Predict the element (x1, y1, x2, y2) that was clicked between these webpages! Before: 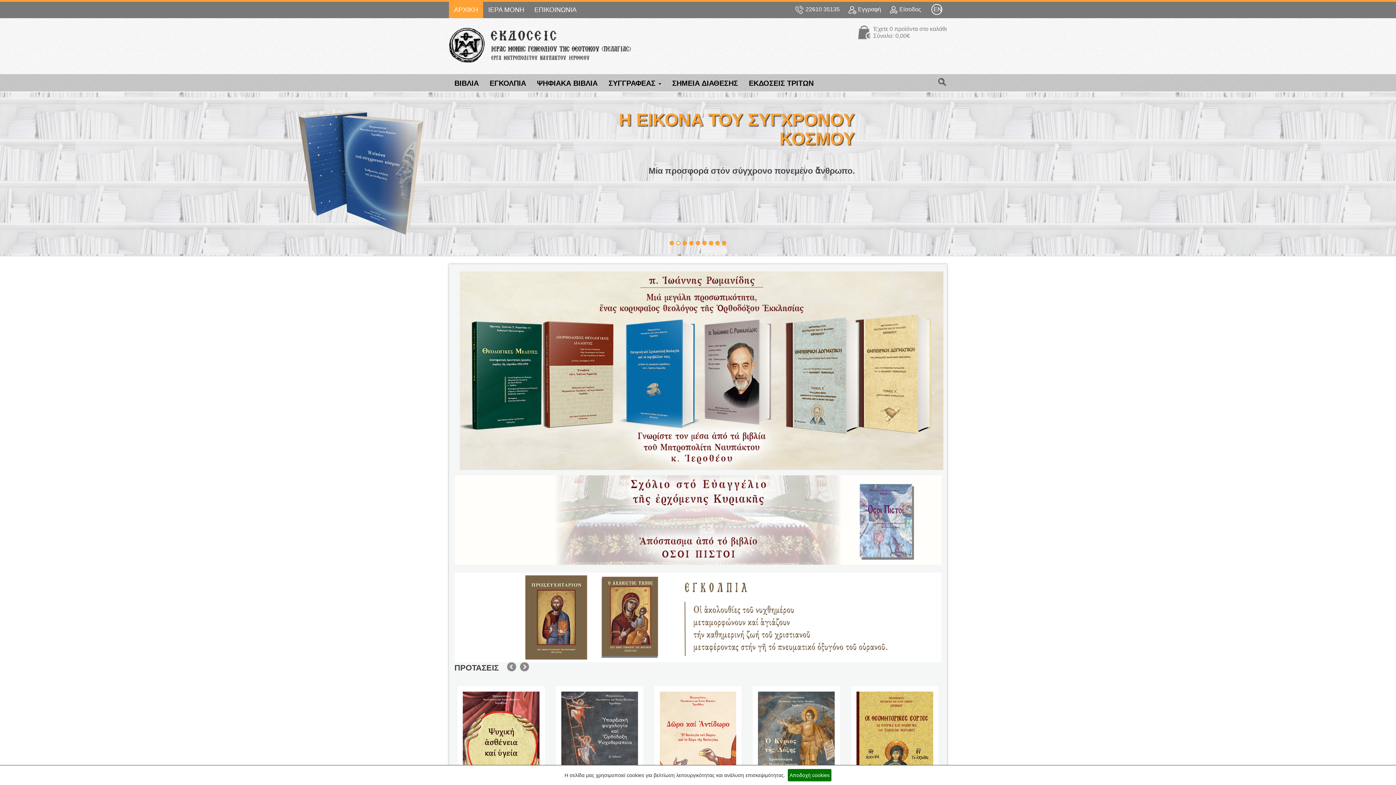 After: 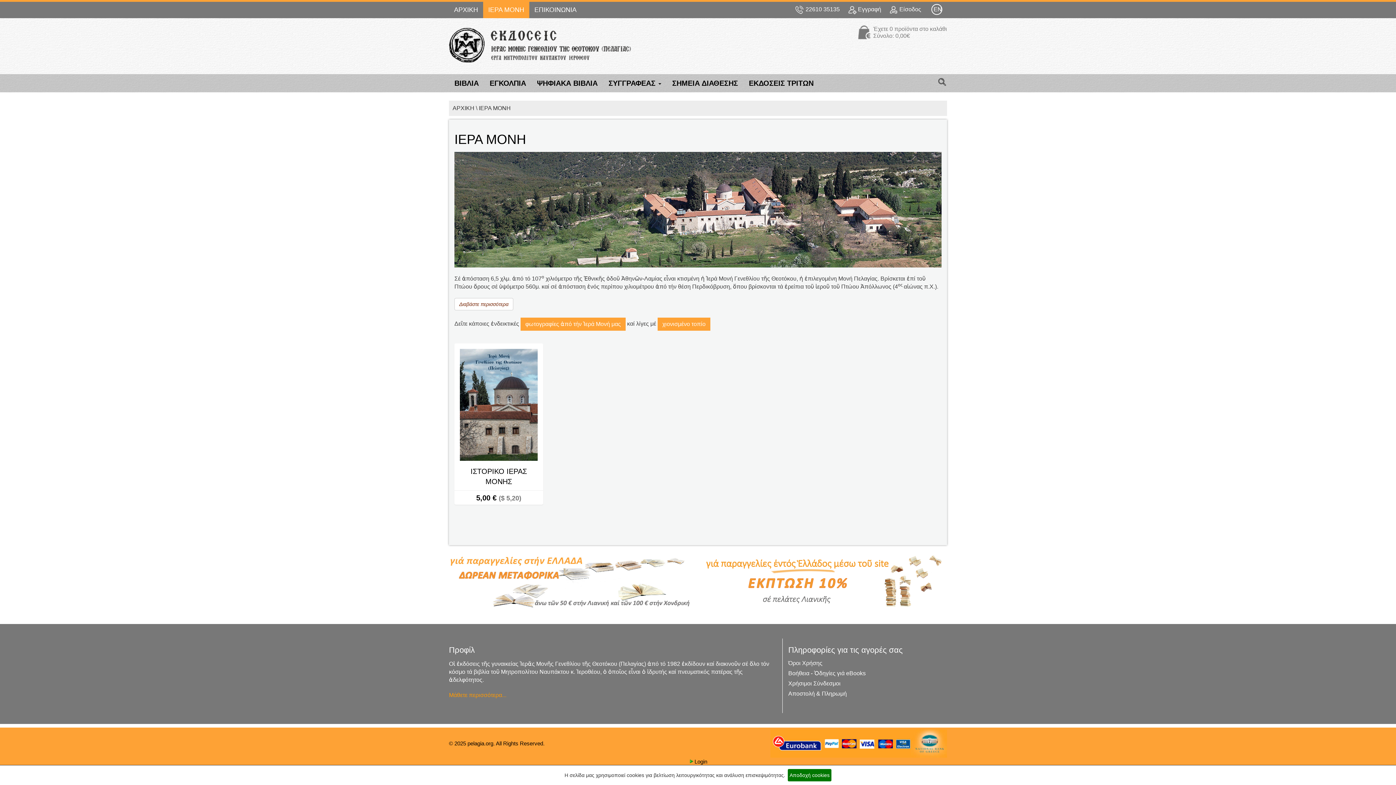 Action: label: ΙΕΡΑ ΜΟΝΗ bbox: (488, 6, 524, 13)